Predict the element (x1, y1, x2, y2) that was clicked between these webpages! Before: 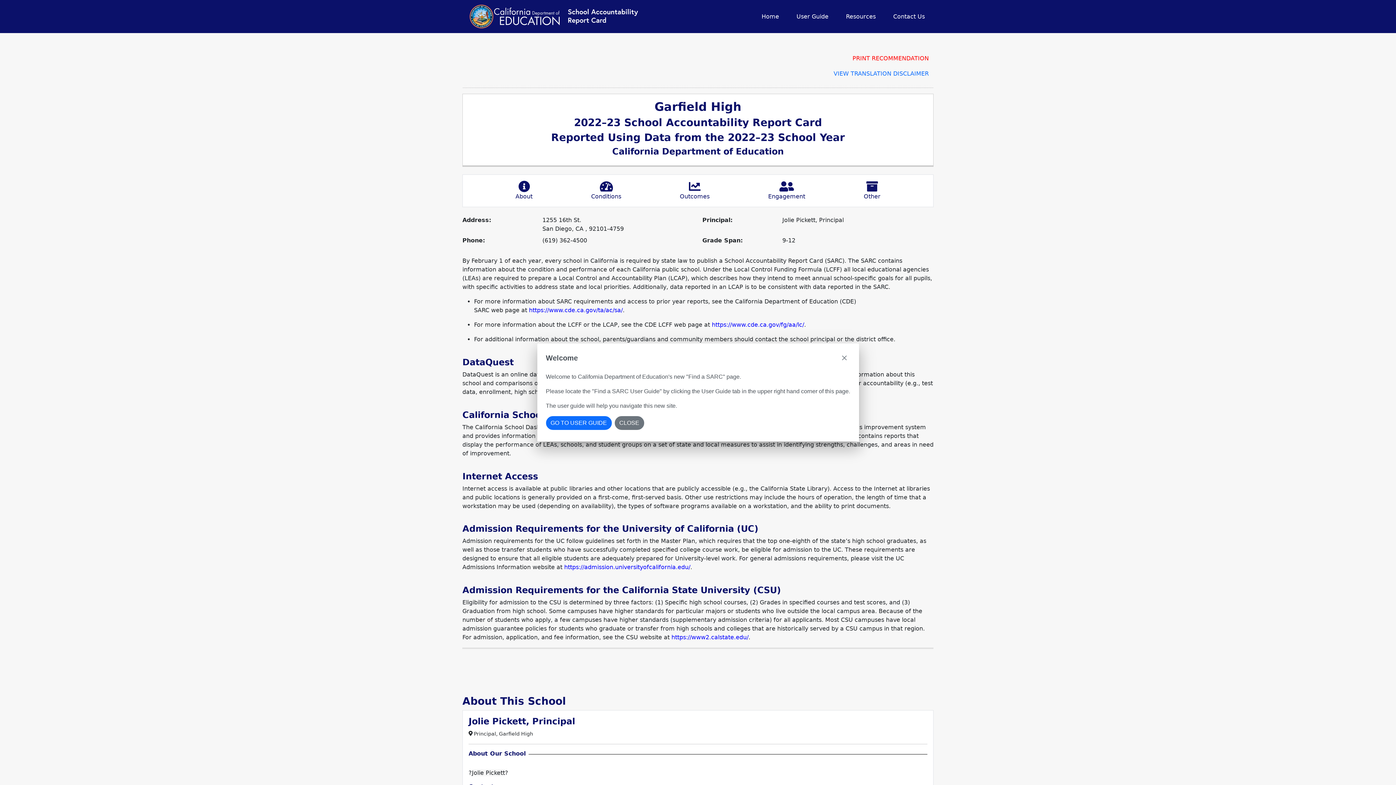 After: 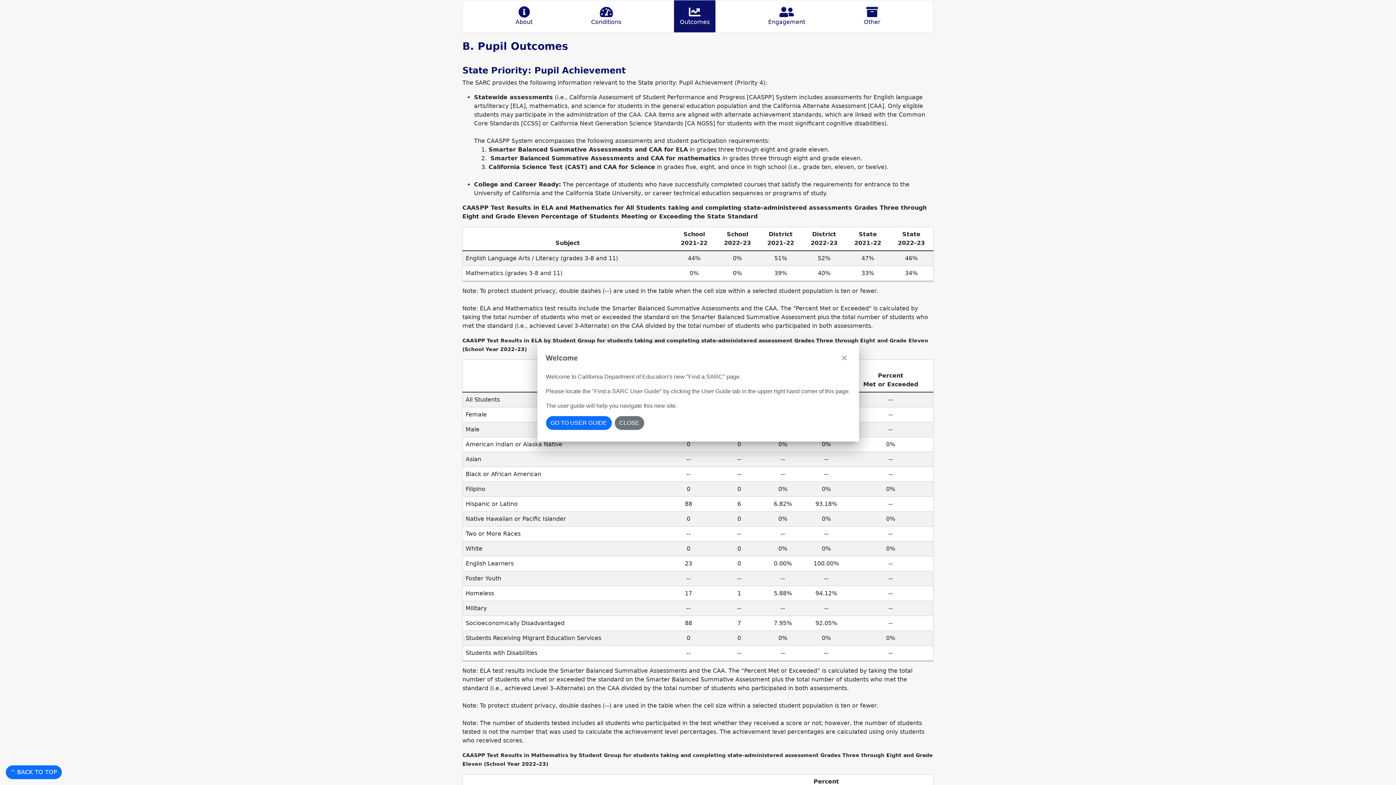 Action: label: Outcomes bbox: (674, 174, 715, 206)